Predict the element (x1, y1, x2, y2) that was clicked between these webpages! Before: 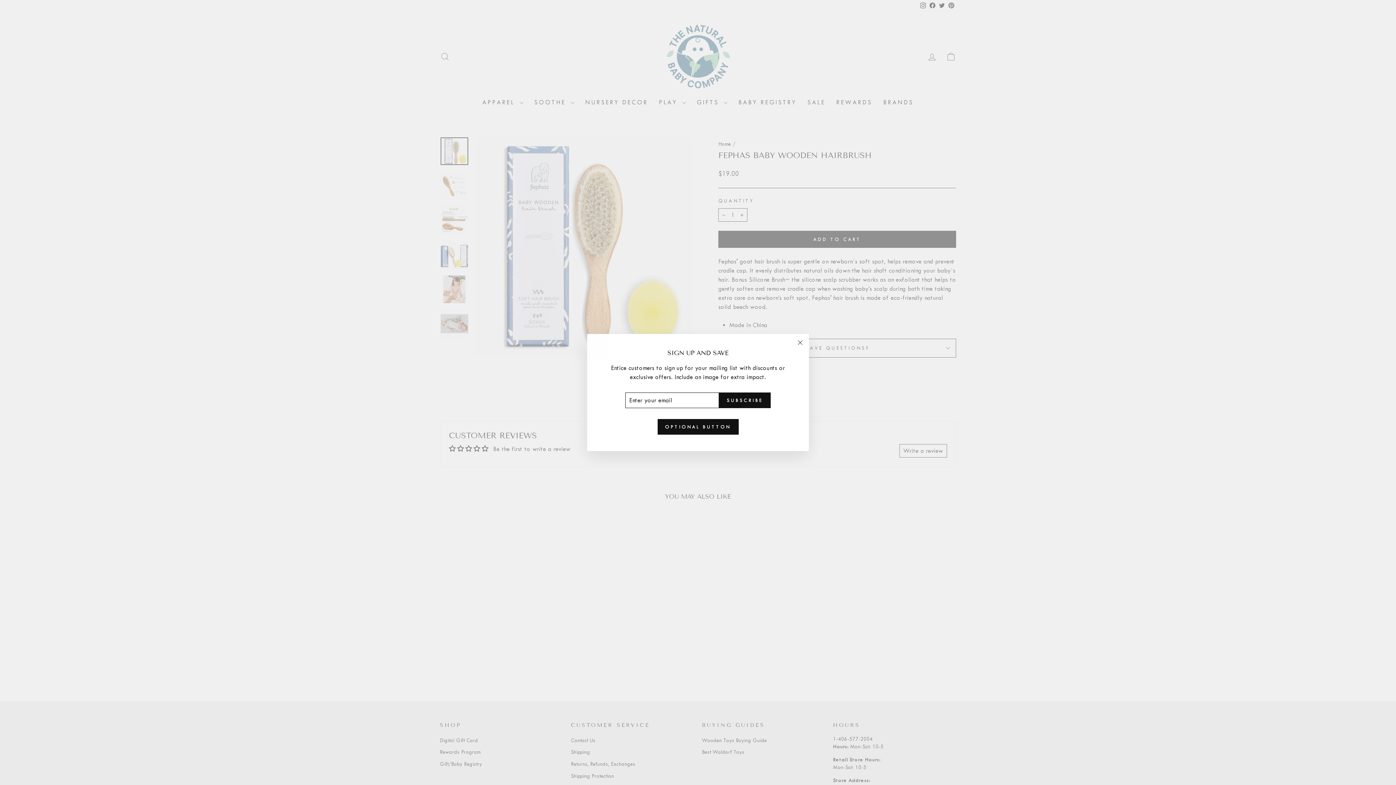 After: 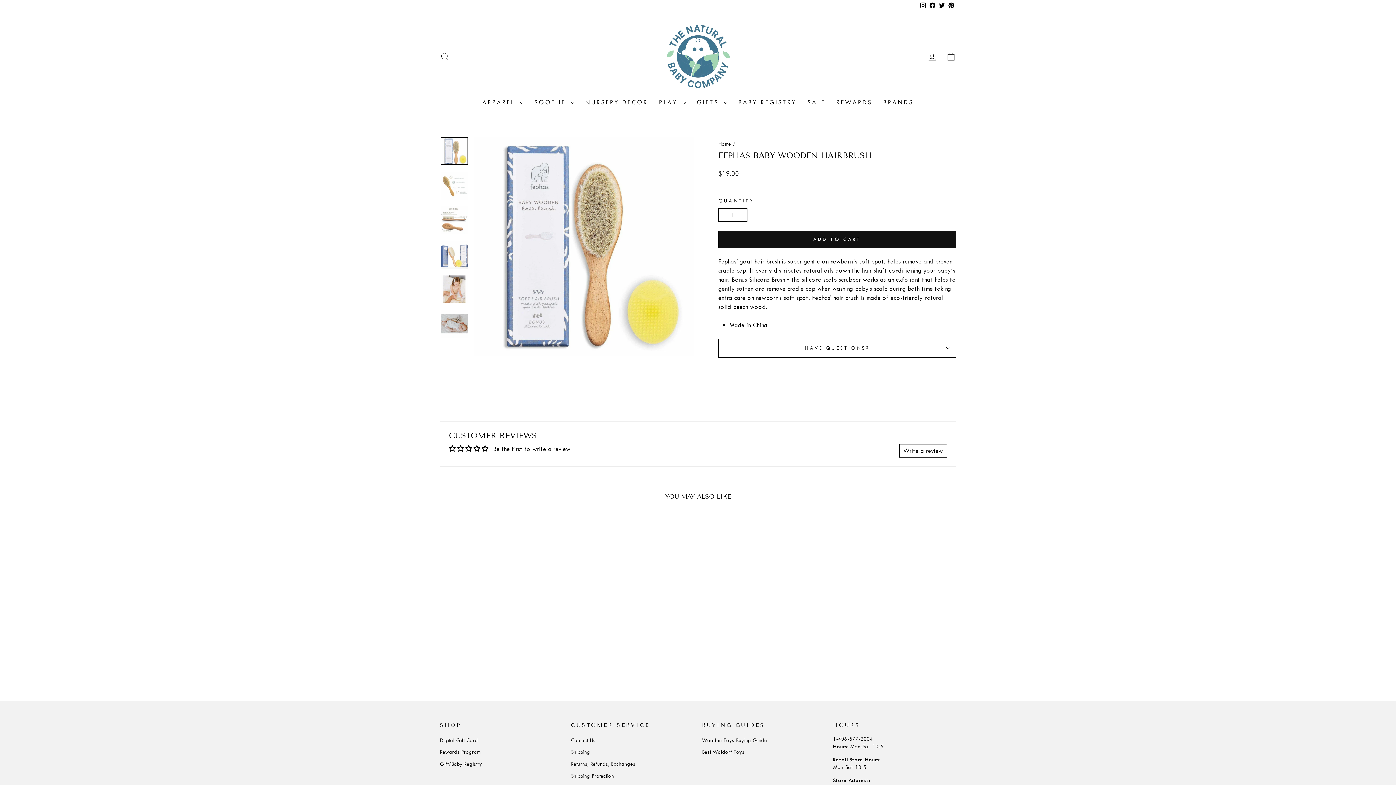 Action: bbox: (791, 345, 809, 362) label: "Close (esc)"